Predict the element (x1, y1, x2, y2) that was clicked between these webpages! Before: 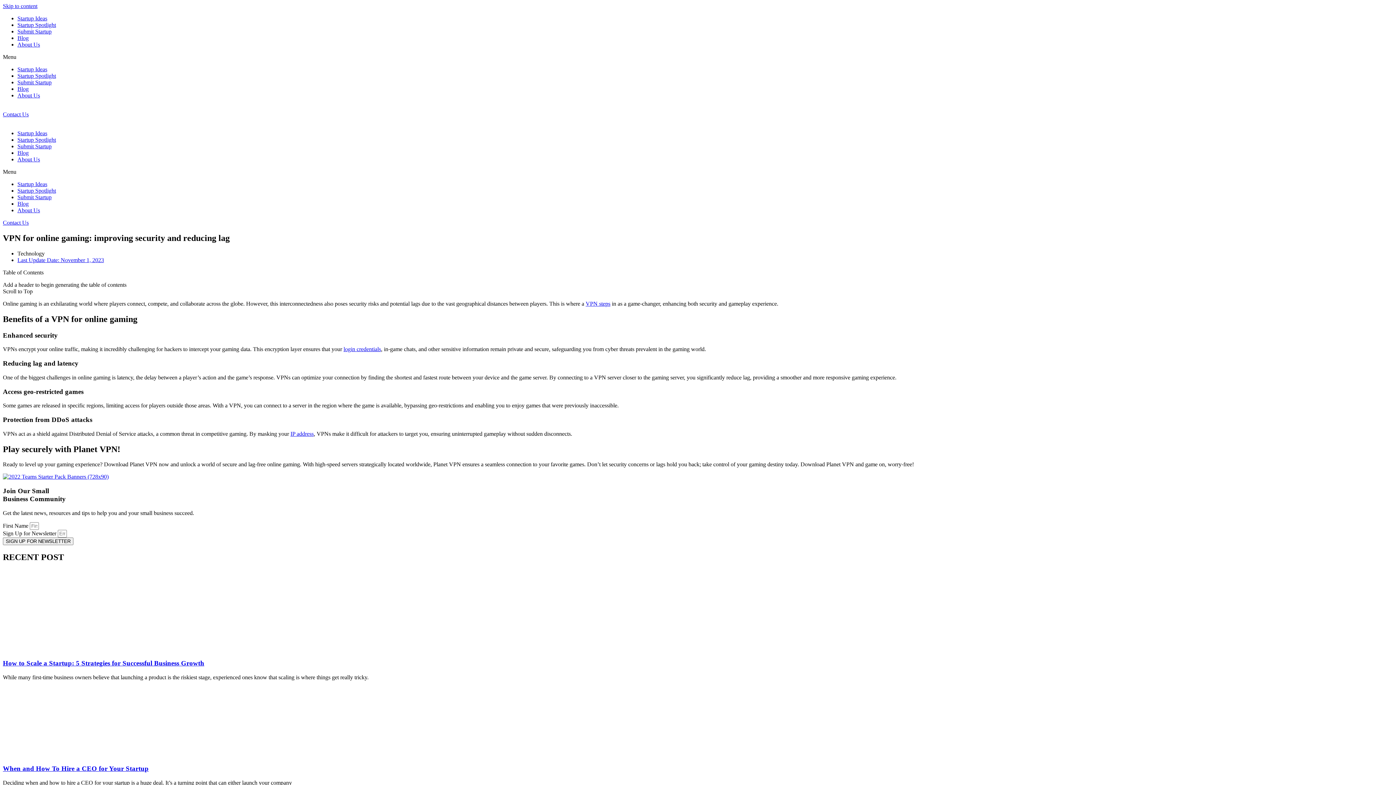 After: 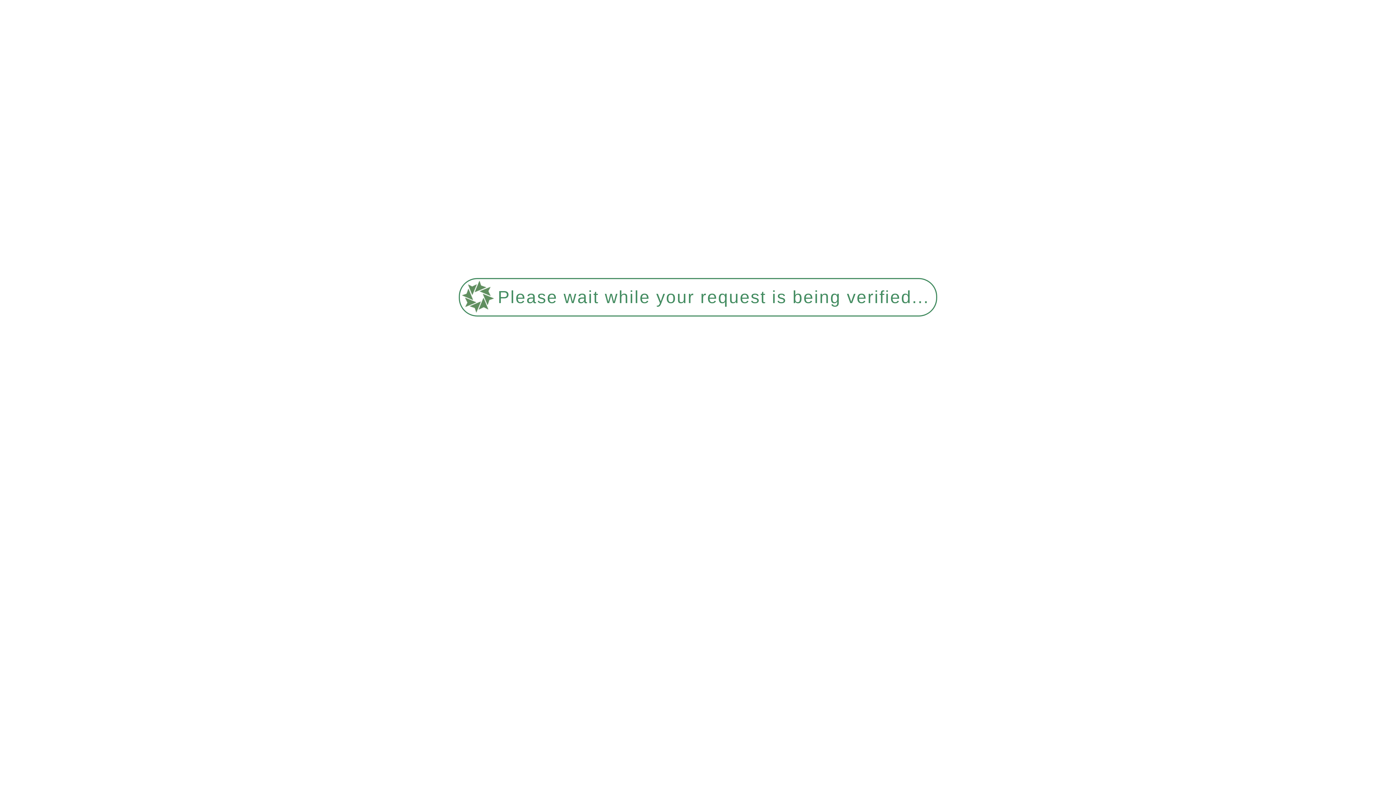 Action: label: Startup Ideas bbox: (17, 66, 47, 72)